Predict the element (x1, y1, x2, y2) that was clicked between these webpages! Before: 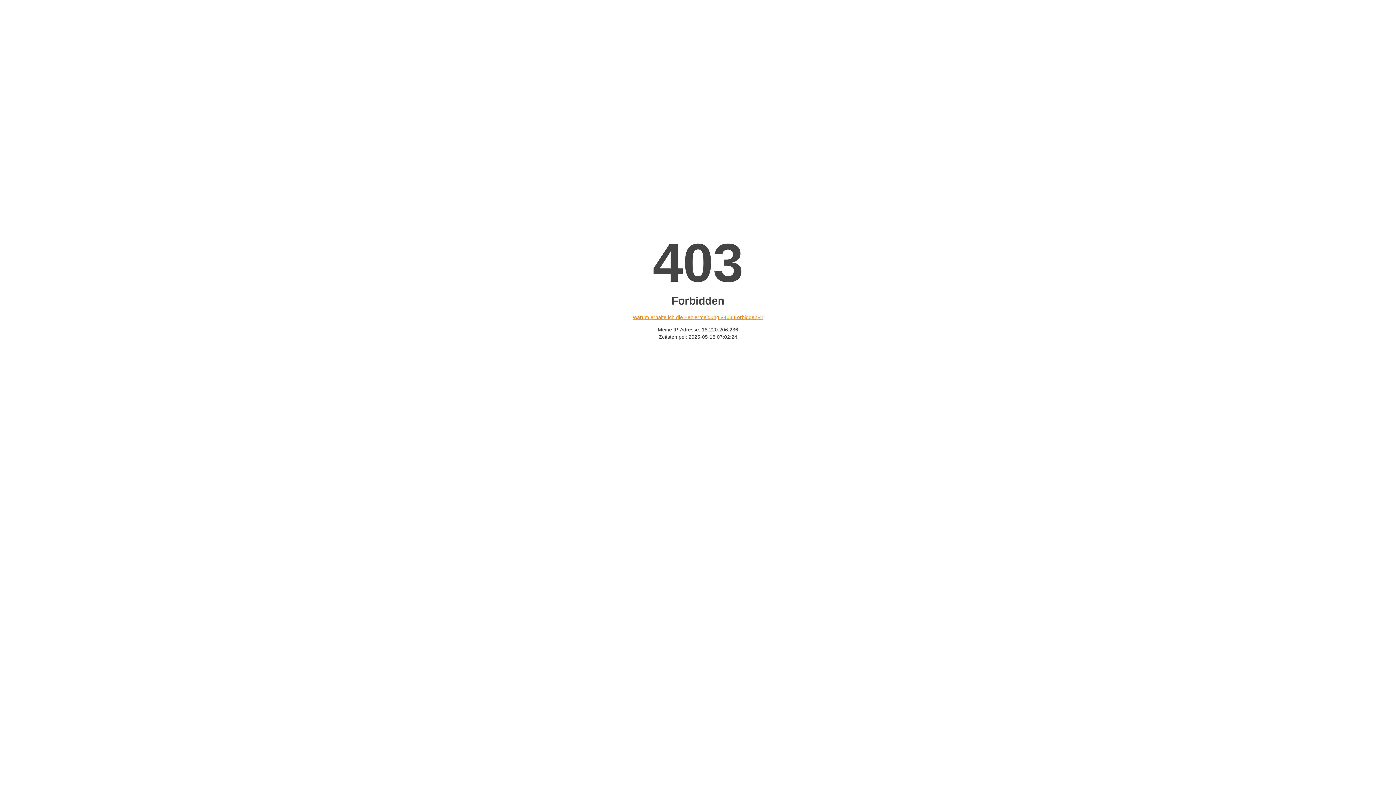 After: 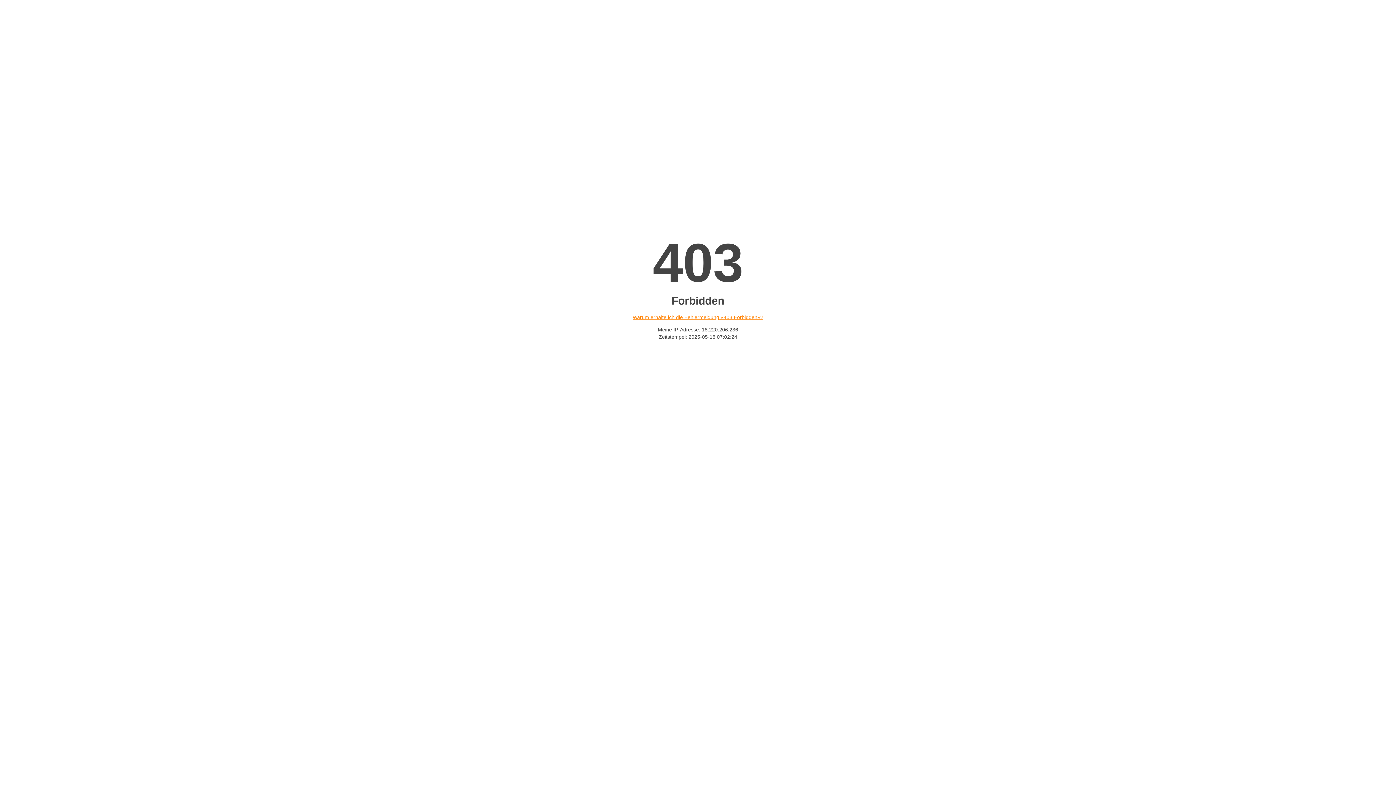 Action: bbox: (632, 314, 763, 320) label: Warum erhalte ich die Fehlermeldung «403 Forbidden»?